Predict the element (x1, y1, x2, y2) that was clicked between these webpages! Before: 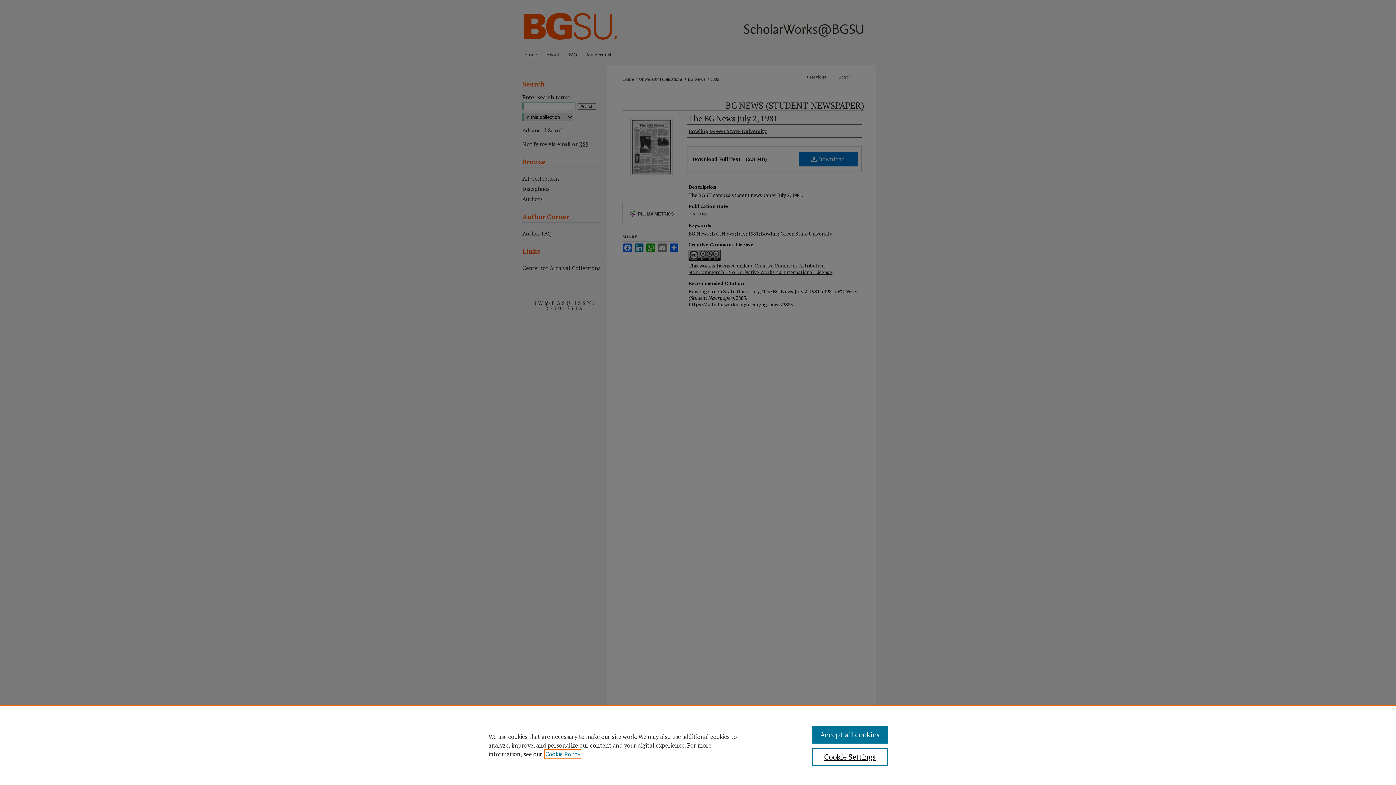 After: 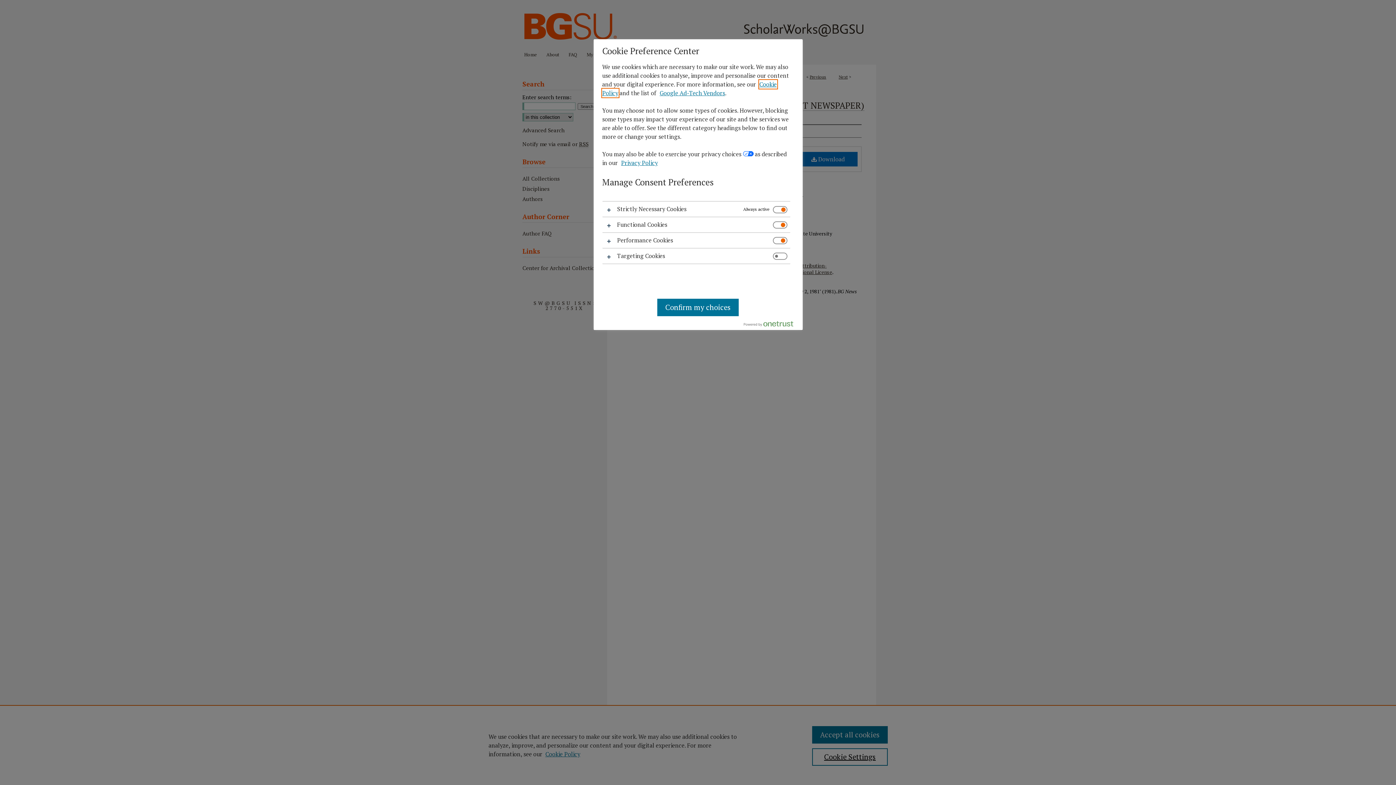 Action: label: Cookie Settings bbox: (812, 748, 887, 766)